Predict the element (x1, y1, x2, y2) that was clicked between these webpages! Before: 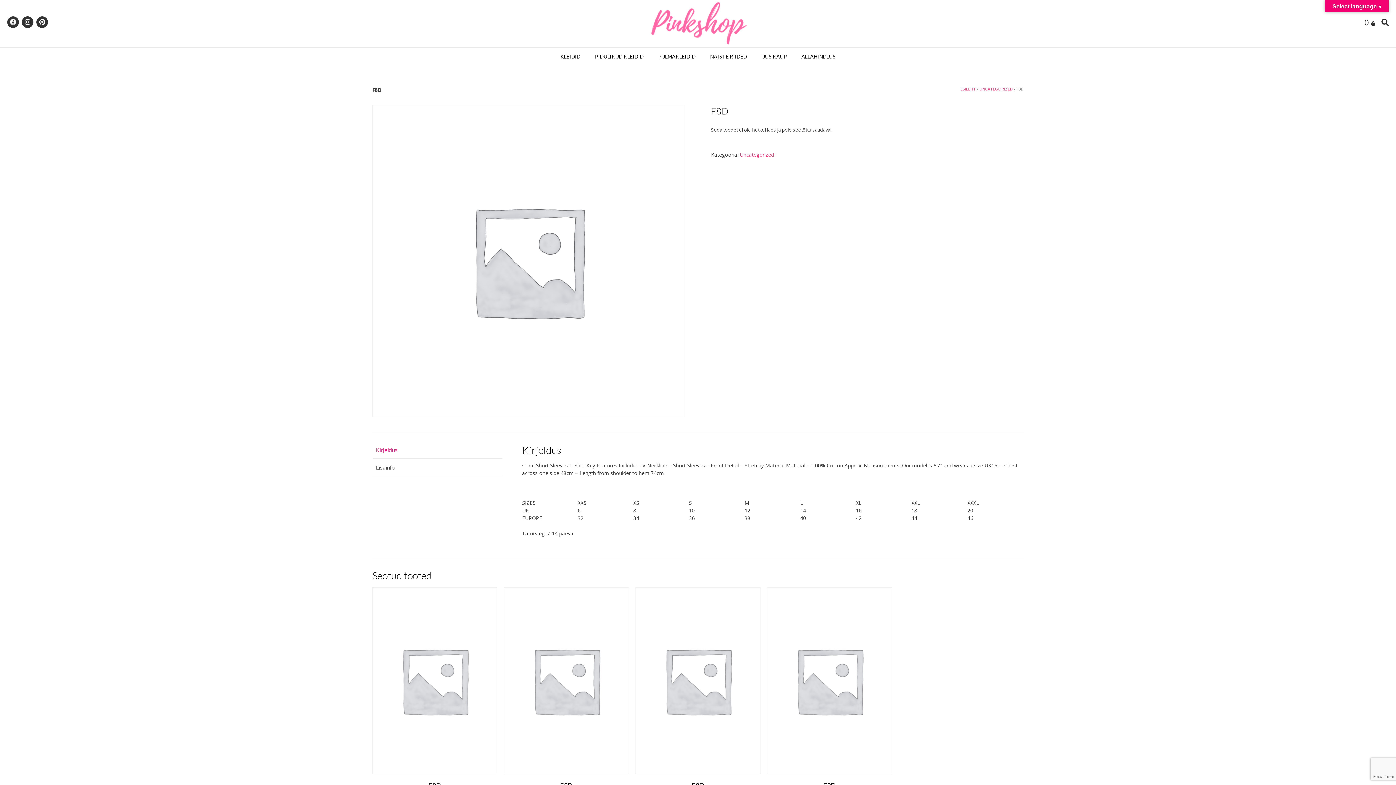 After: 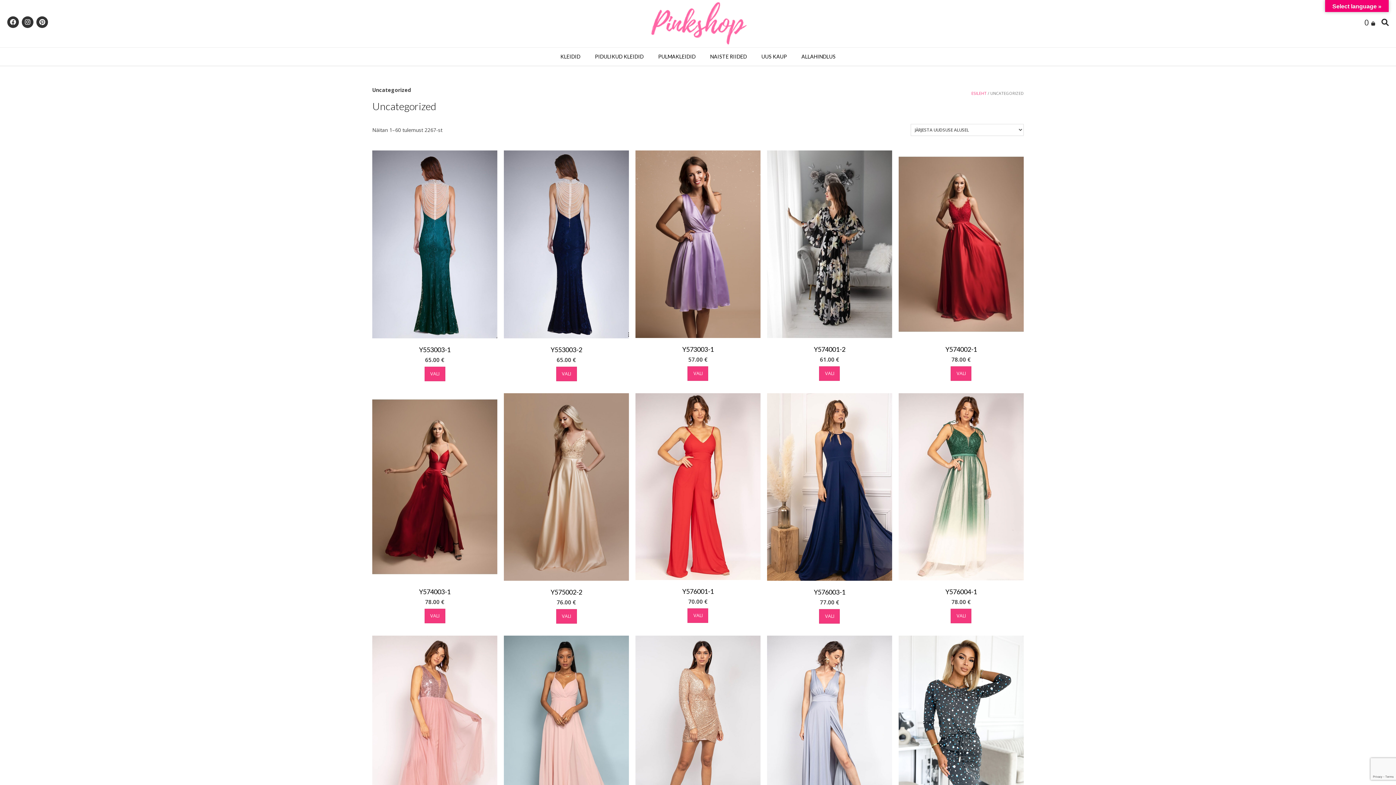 Action: bbox: (739, 151, 774, 158) label: Uncategorized